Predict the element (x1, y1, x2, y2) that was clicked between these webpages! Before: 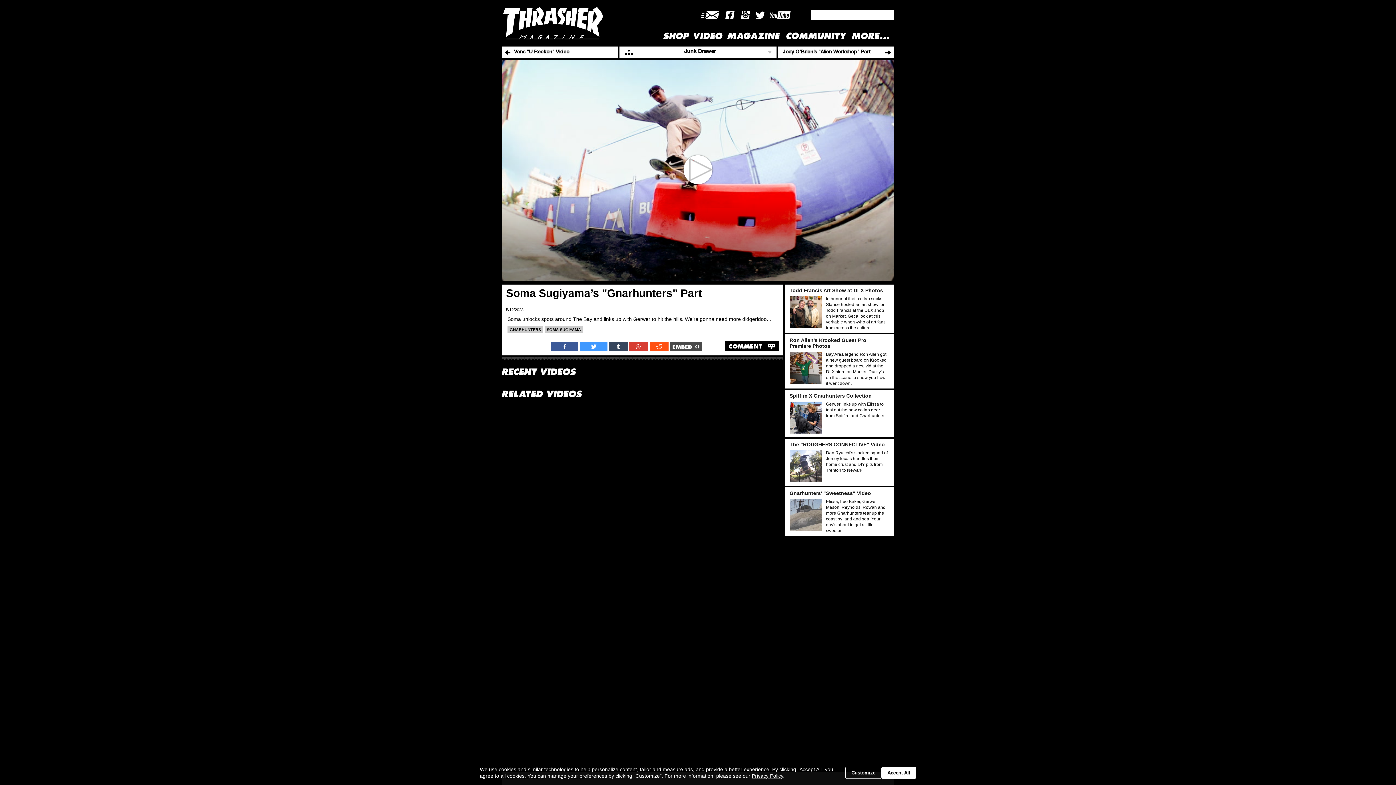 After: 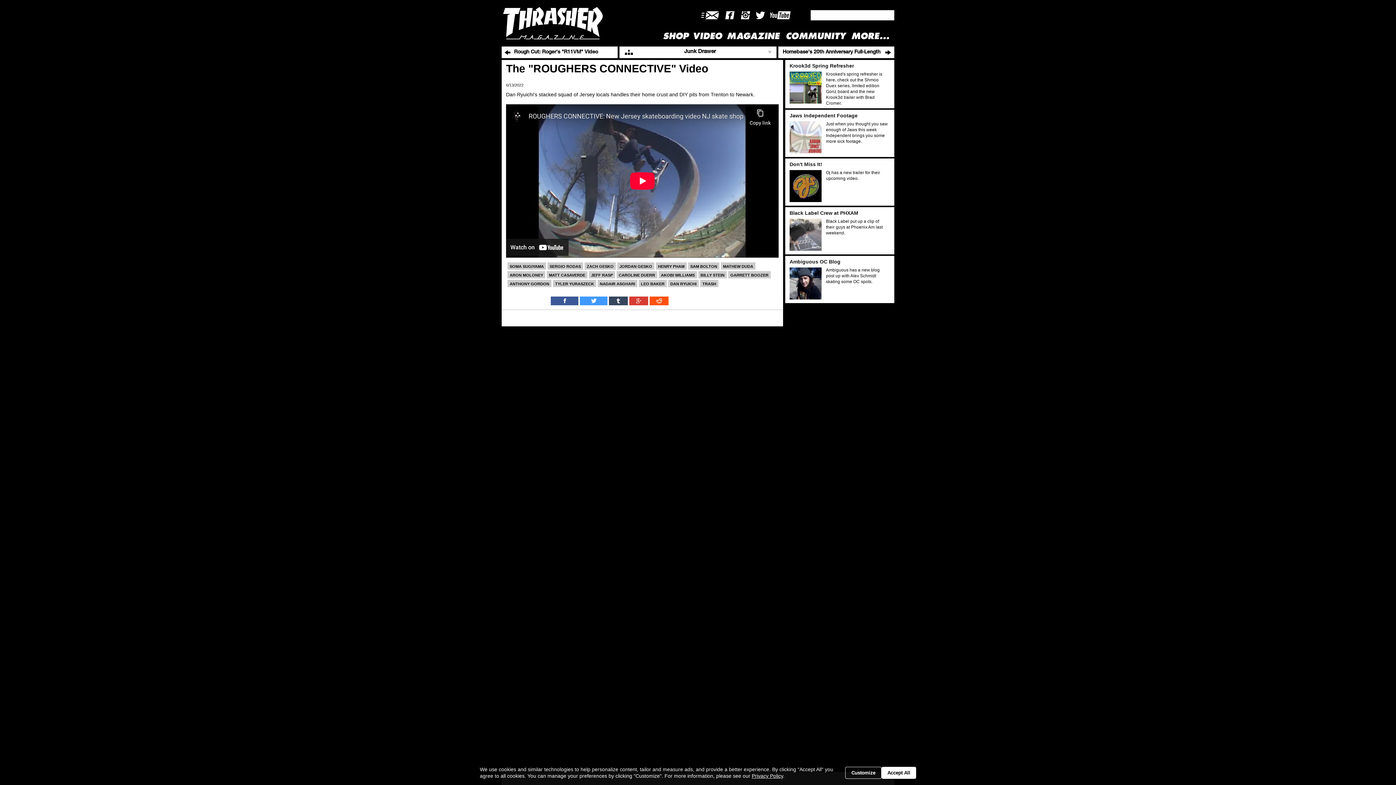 Action: bbox: (789, 474, 888, 480) label: The "ROUGHERS CONNECTIVE" Video